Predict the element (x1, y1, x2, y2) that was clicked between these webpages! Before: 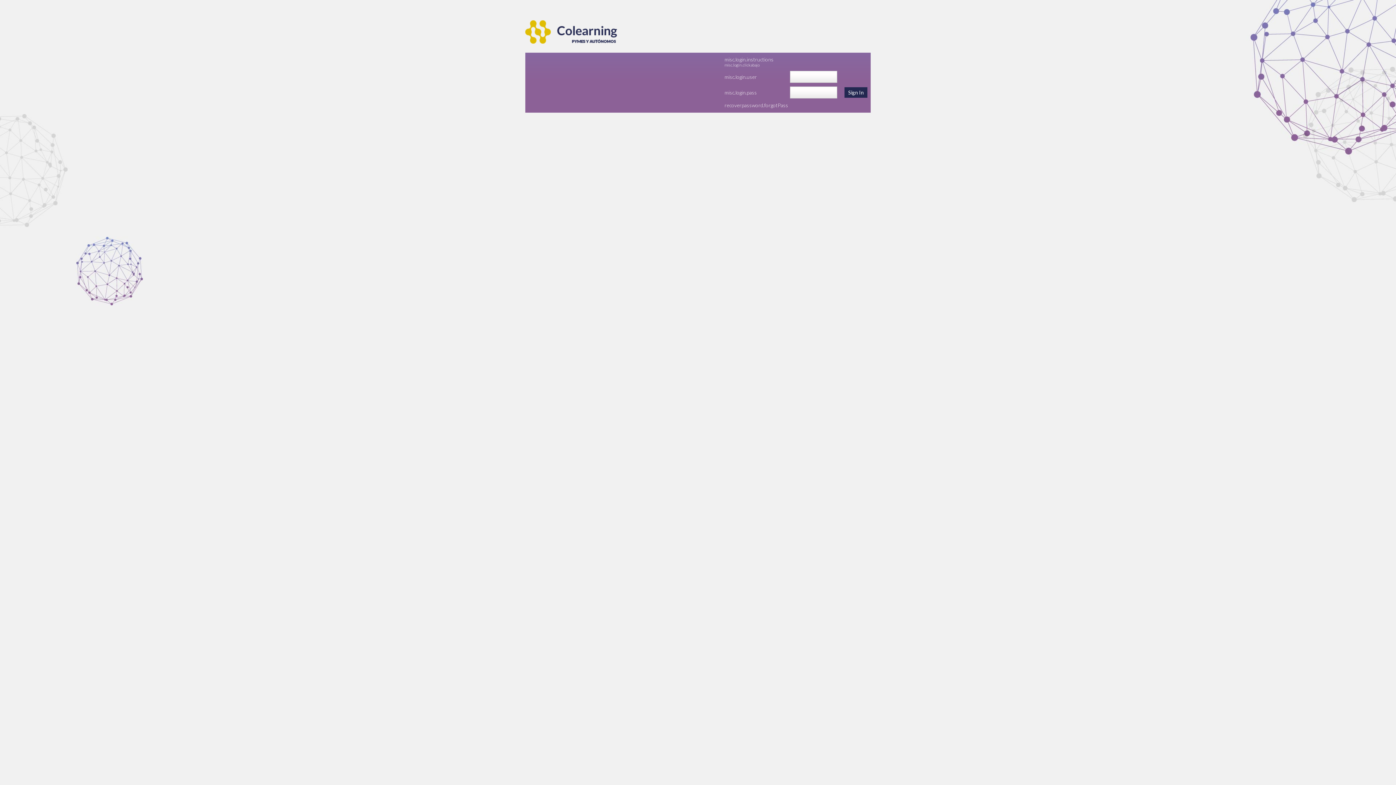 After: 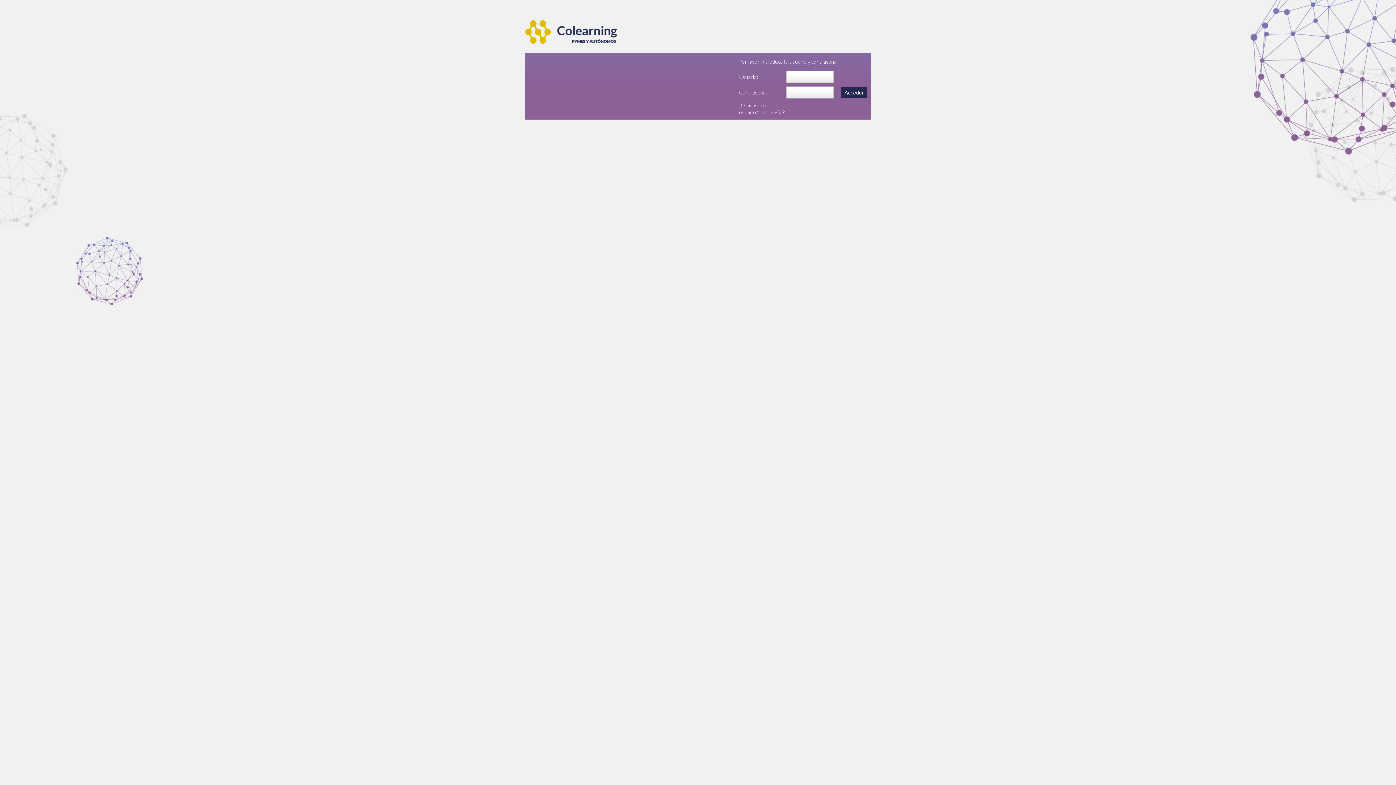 Action: bbox: (525, 10, 620, 52)